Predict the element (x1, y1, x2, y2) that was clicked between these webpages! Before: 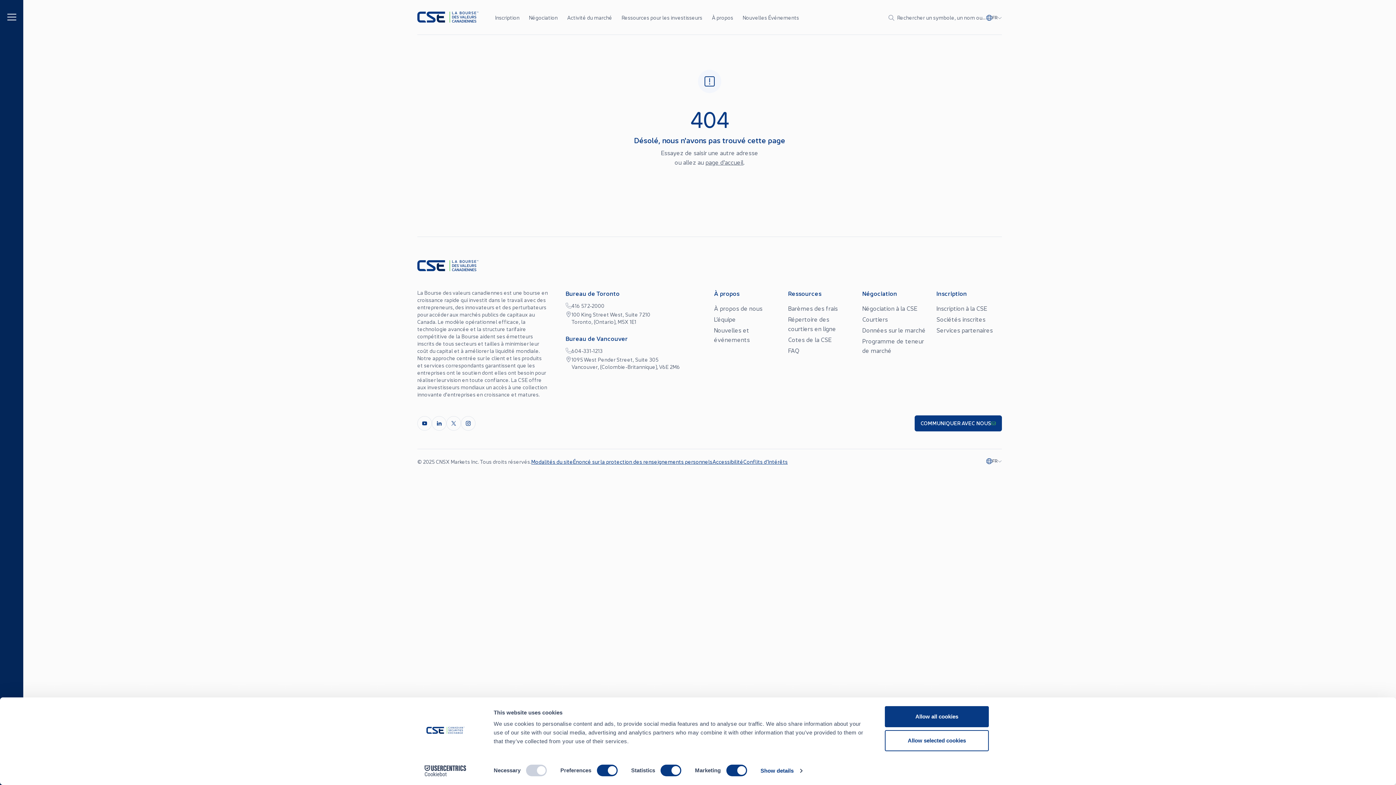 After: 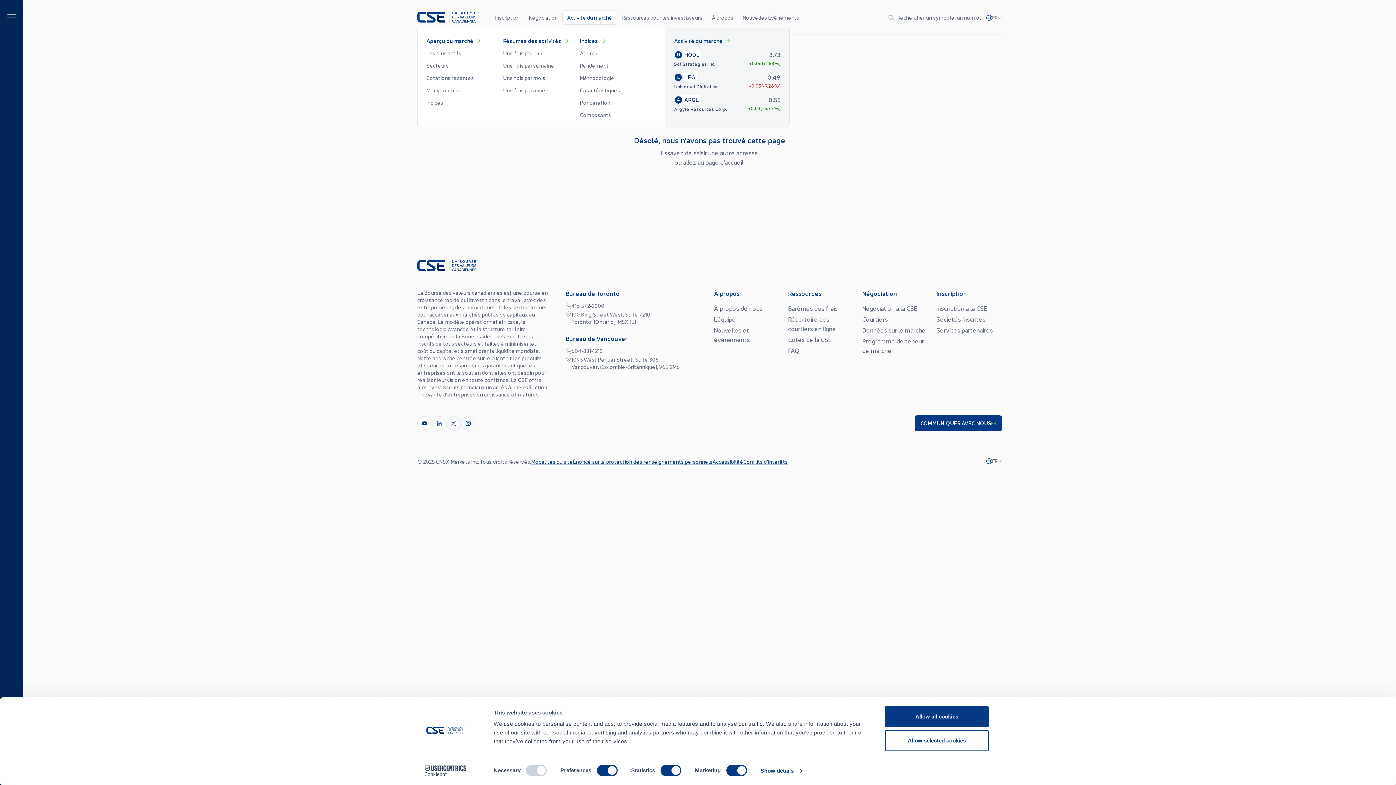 Action: label: Activité du marché bbox: (562, 10, 617, 24)